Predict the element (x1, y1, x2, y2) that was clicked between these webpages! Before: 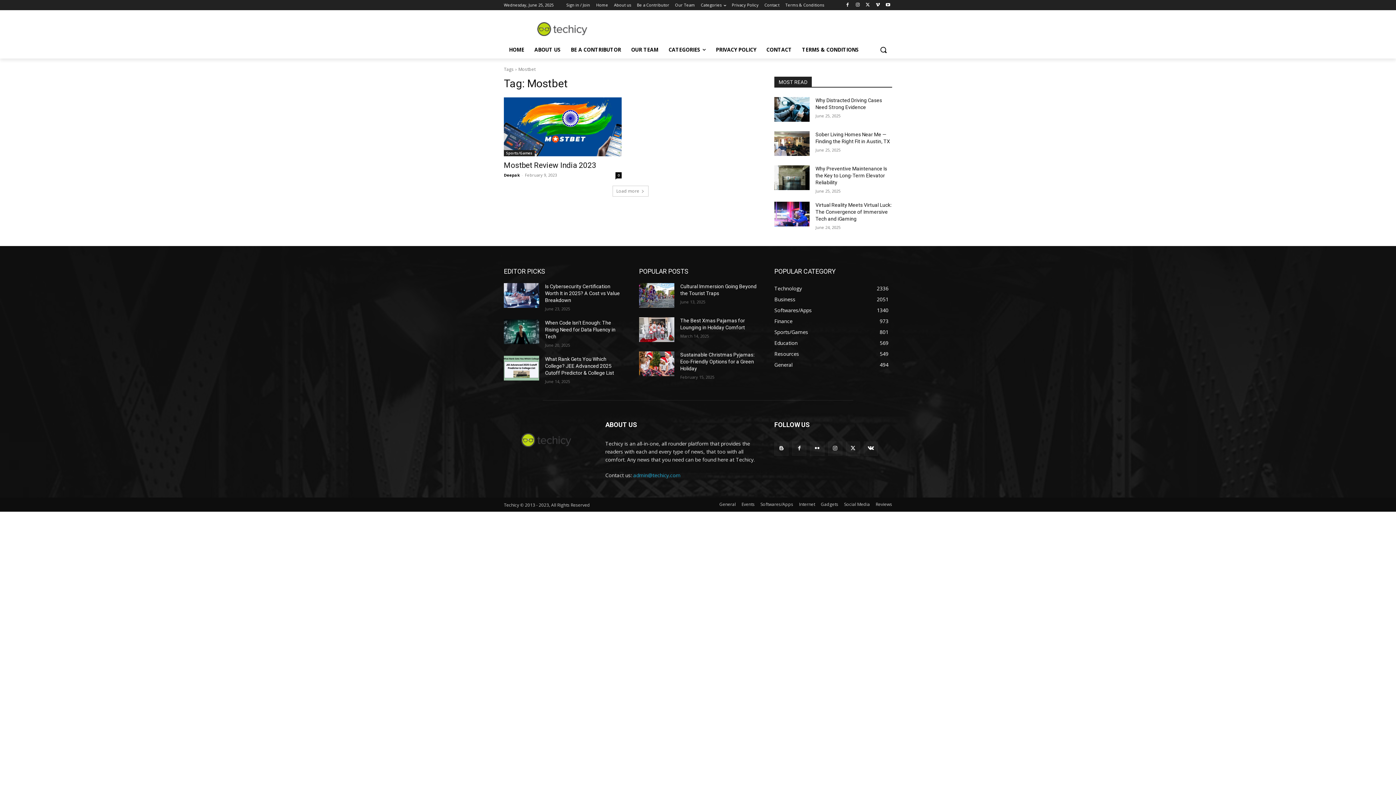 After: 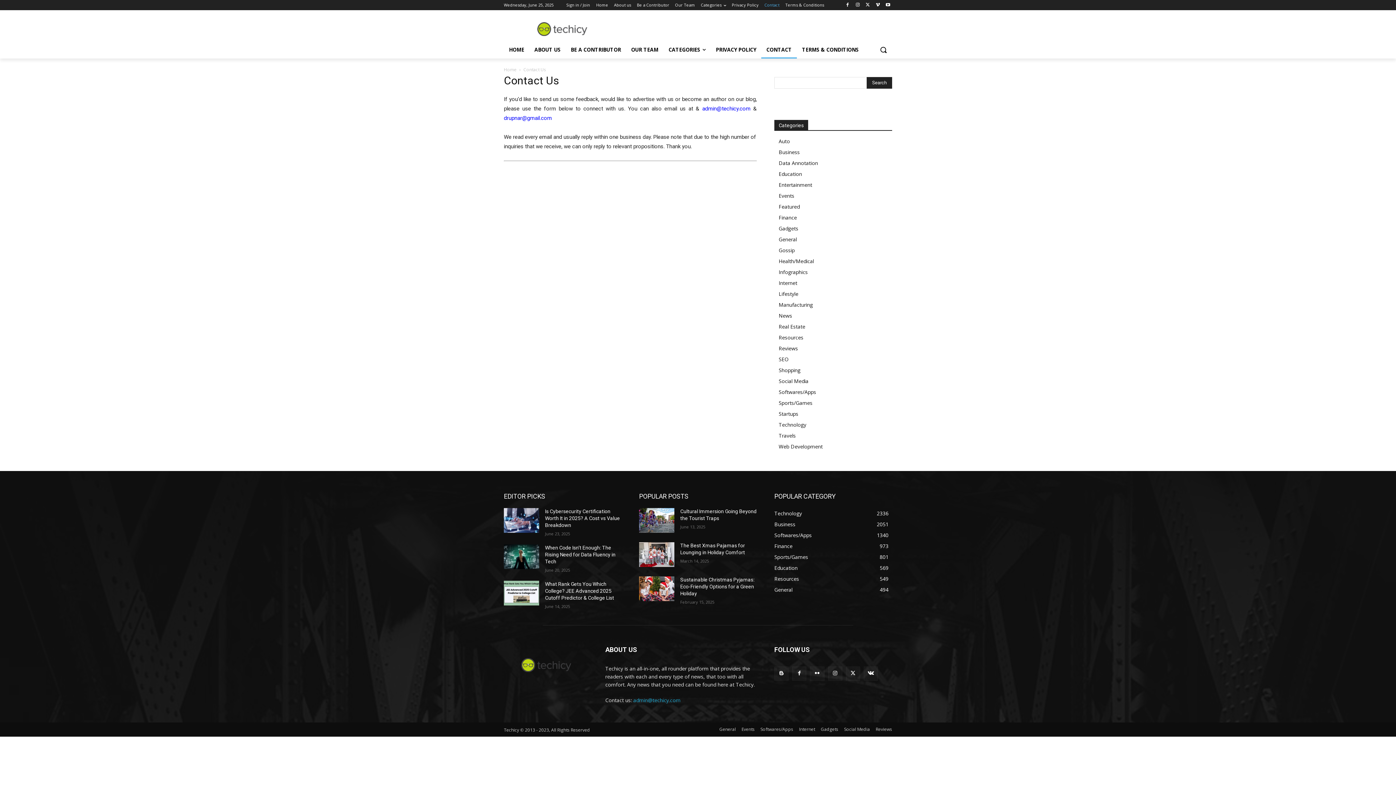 Action: bbox: (764, 0, 779, 10) label: Contact